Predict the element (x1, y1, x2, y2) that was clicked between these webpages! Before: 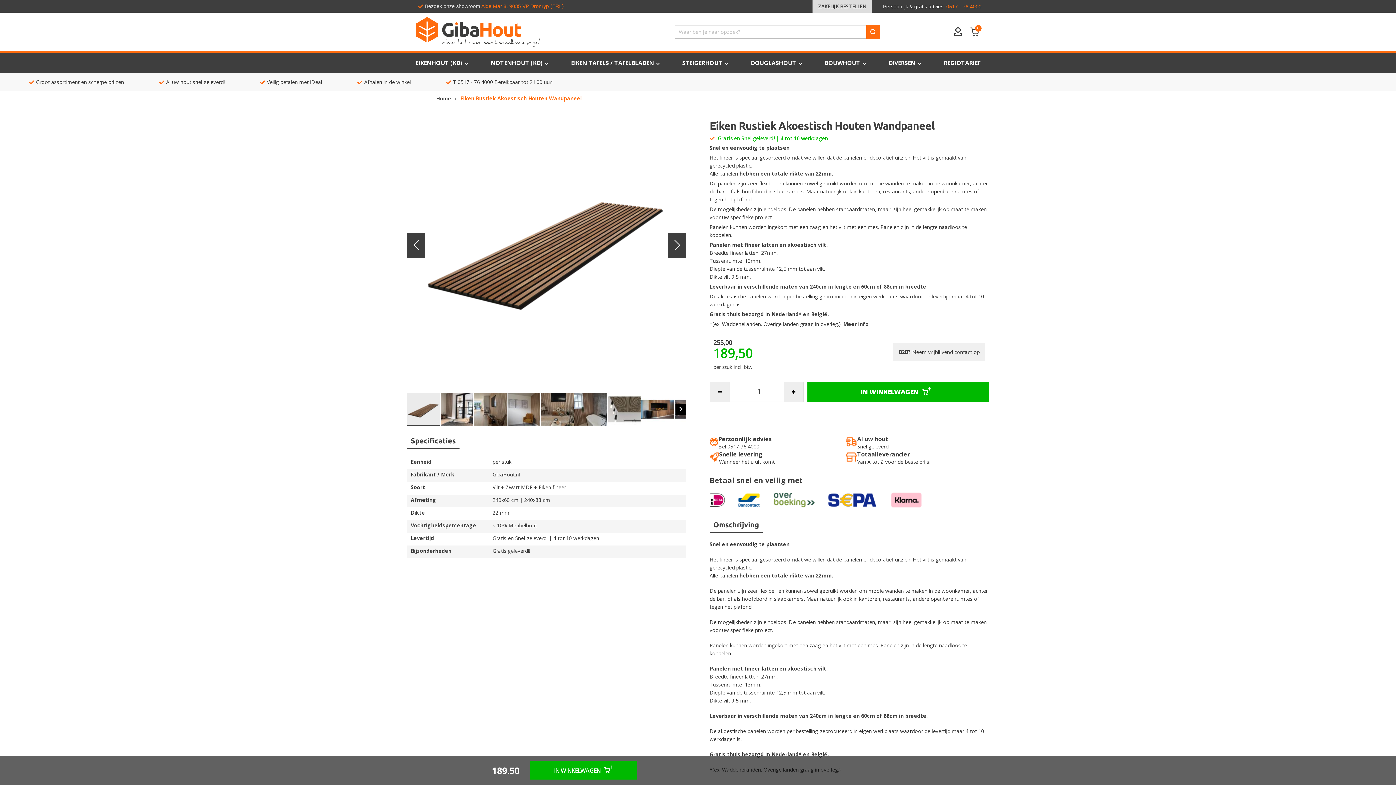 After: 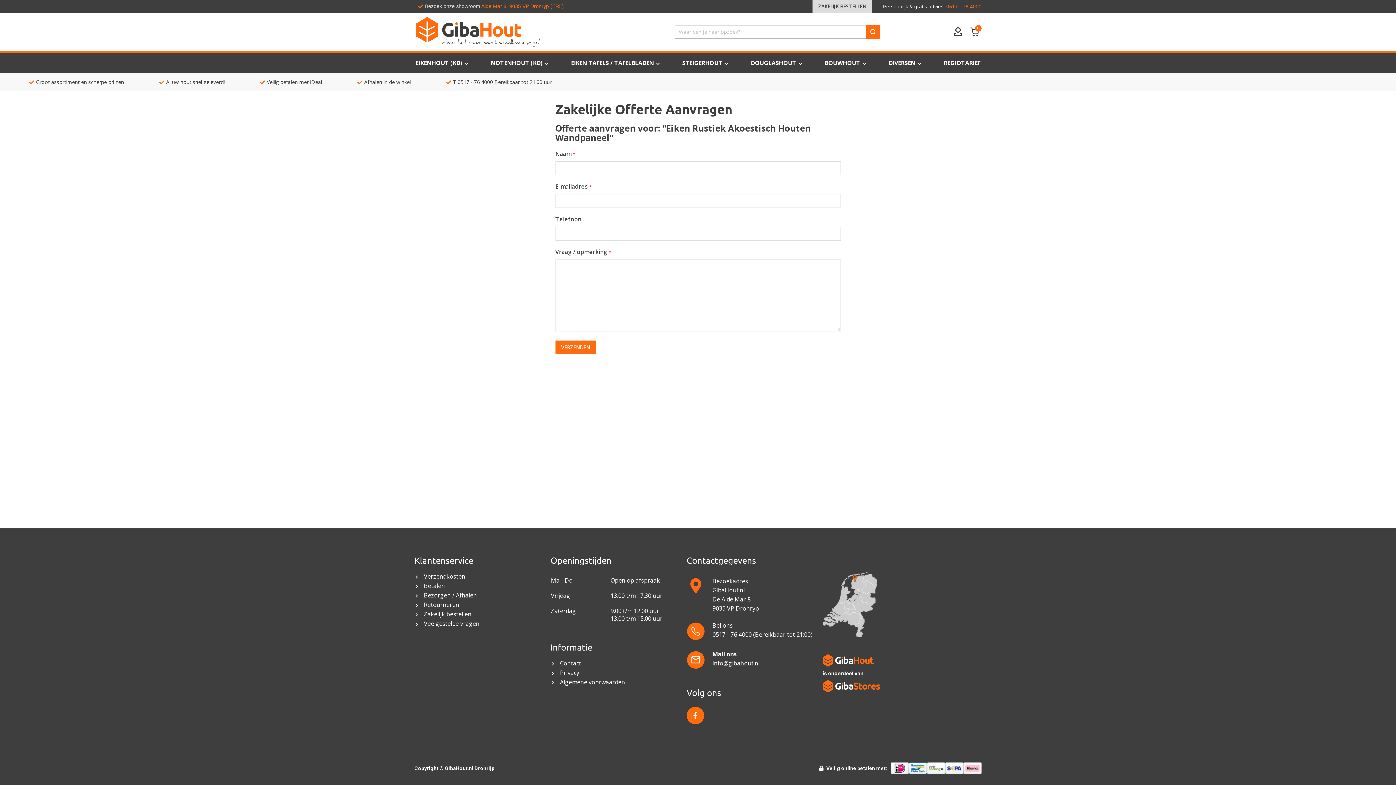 Action: label: B2B? Neem vrijblijvend contact op bbox: (893, 343, 985, 361)